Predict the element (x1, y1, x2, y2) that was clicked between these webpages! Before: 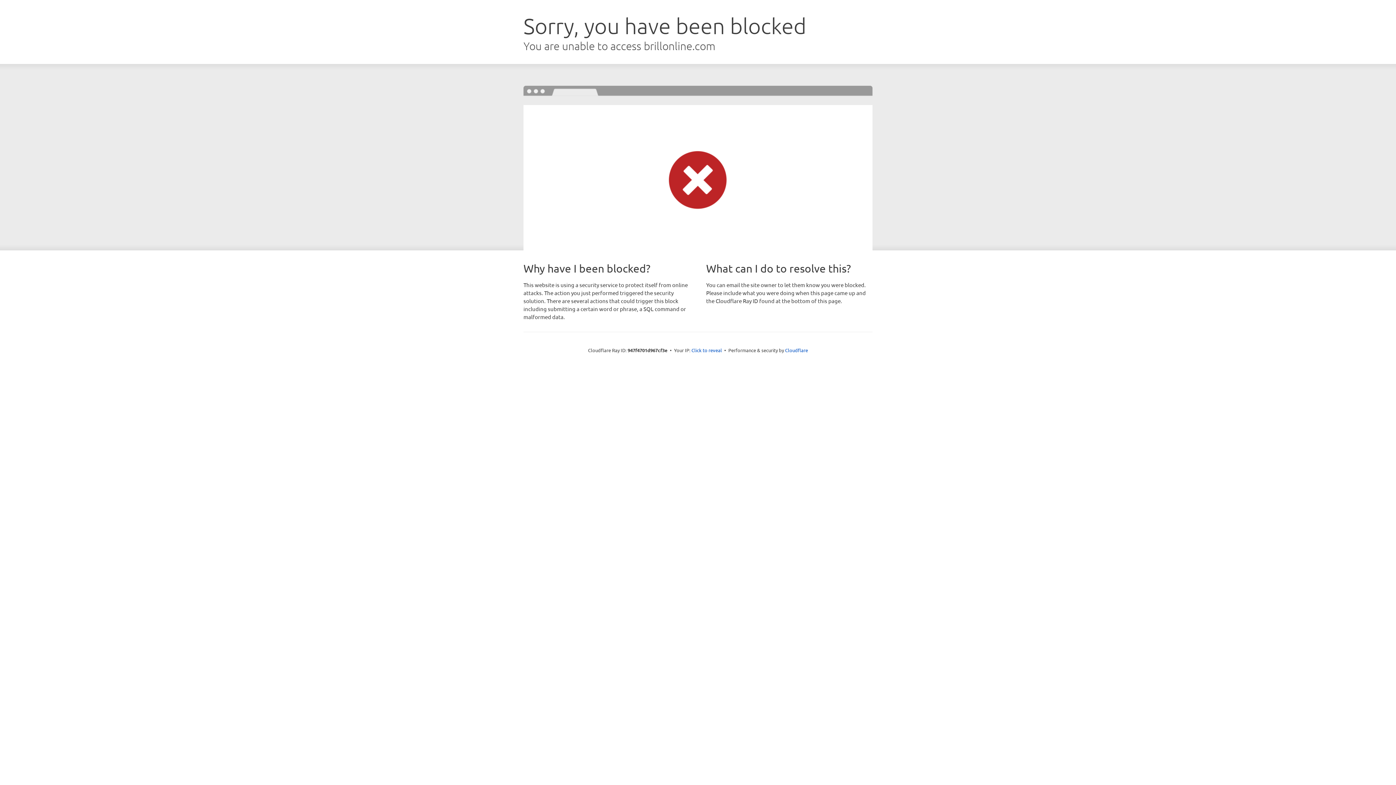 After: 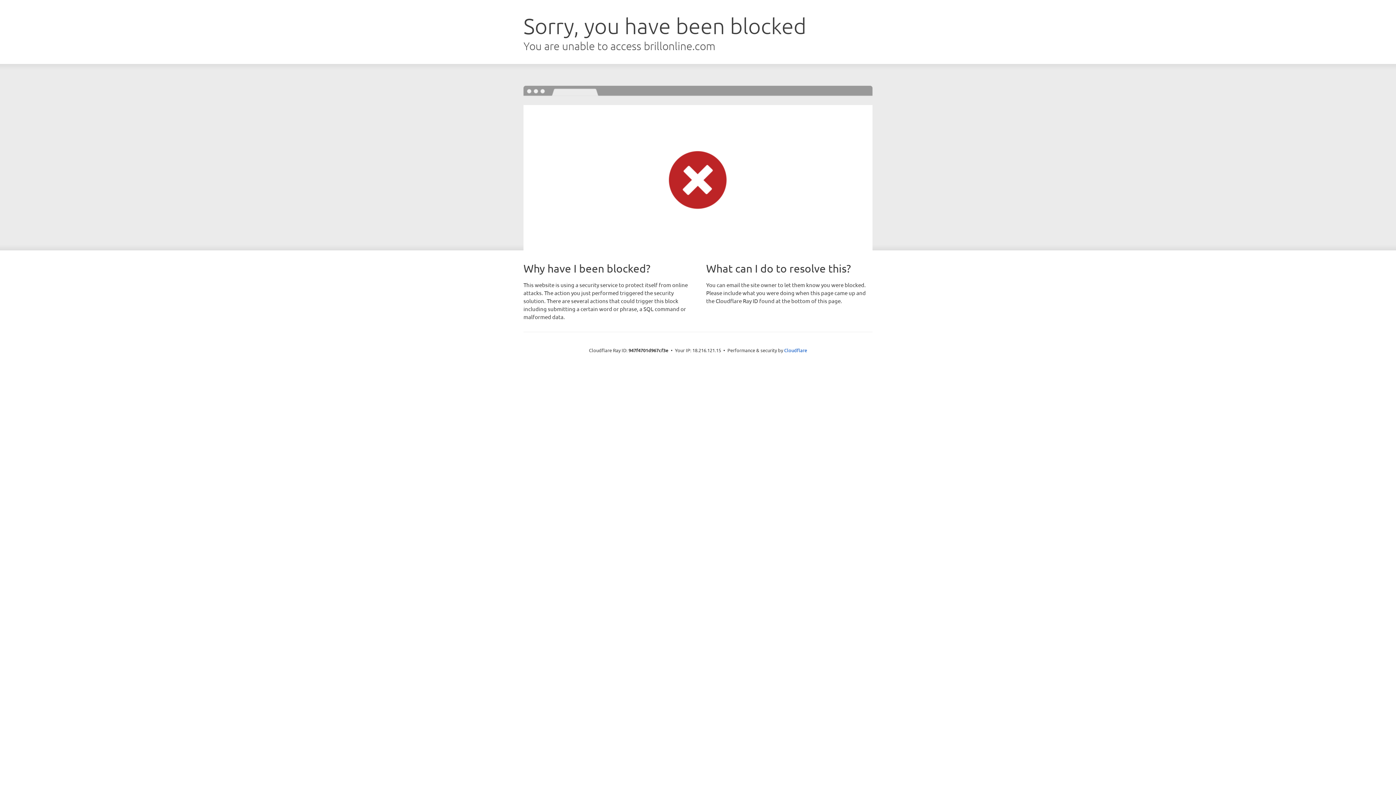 Action: bbox: (691, 346, 722, 353) label: Click to reveal